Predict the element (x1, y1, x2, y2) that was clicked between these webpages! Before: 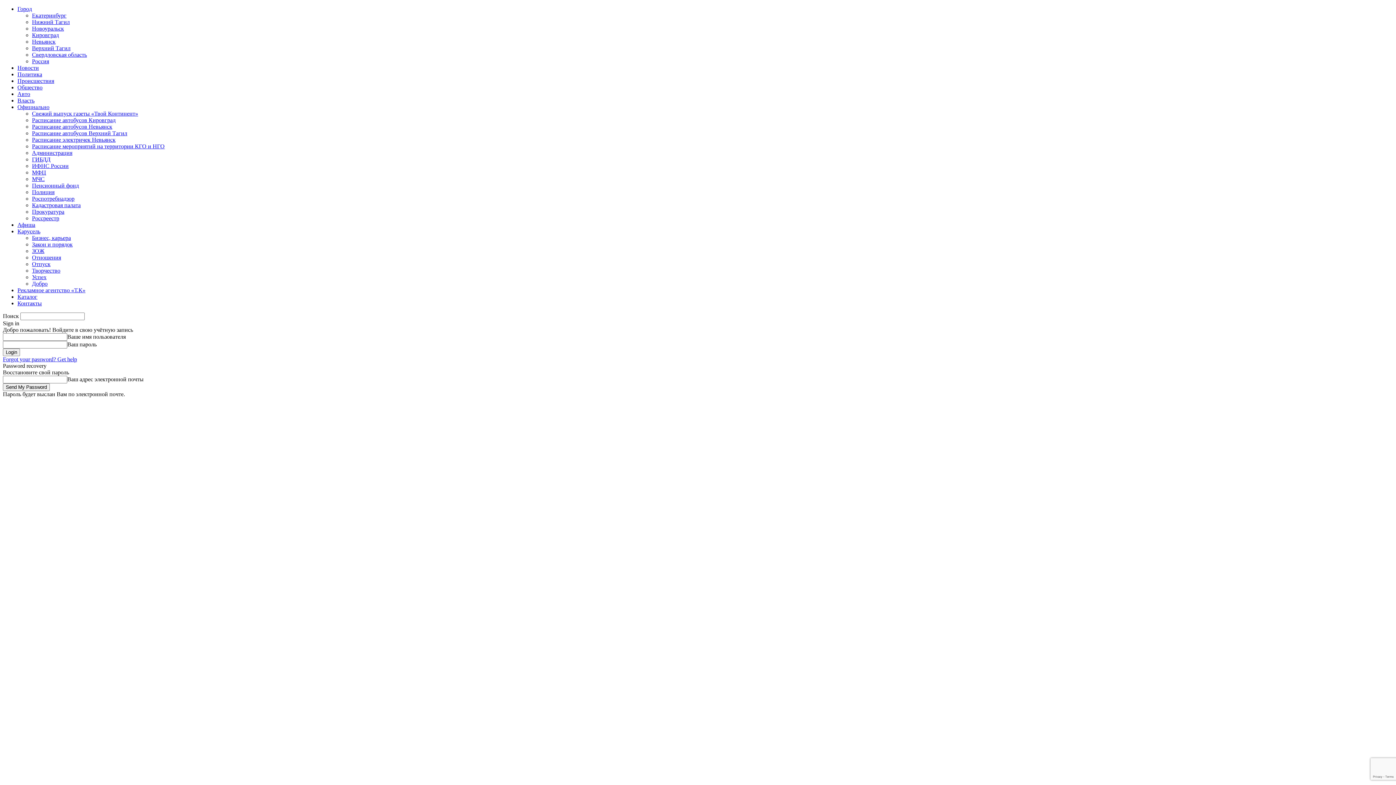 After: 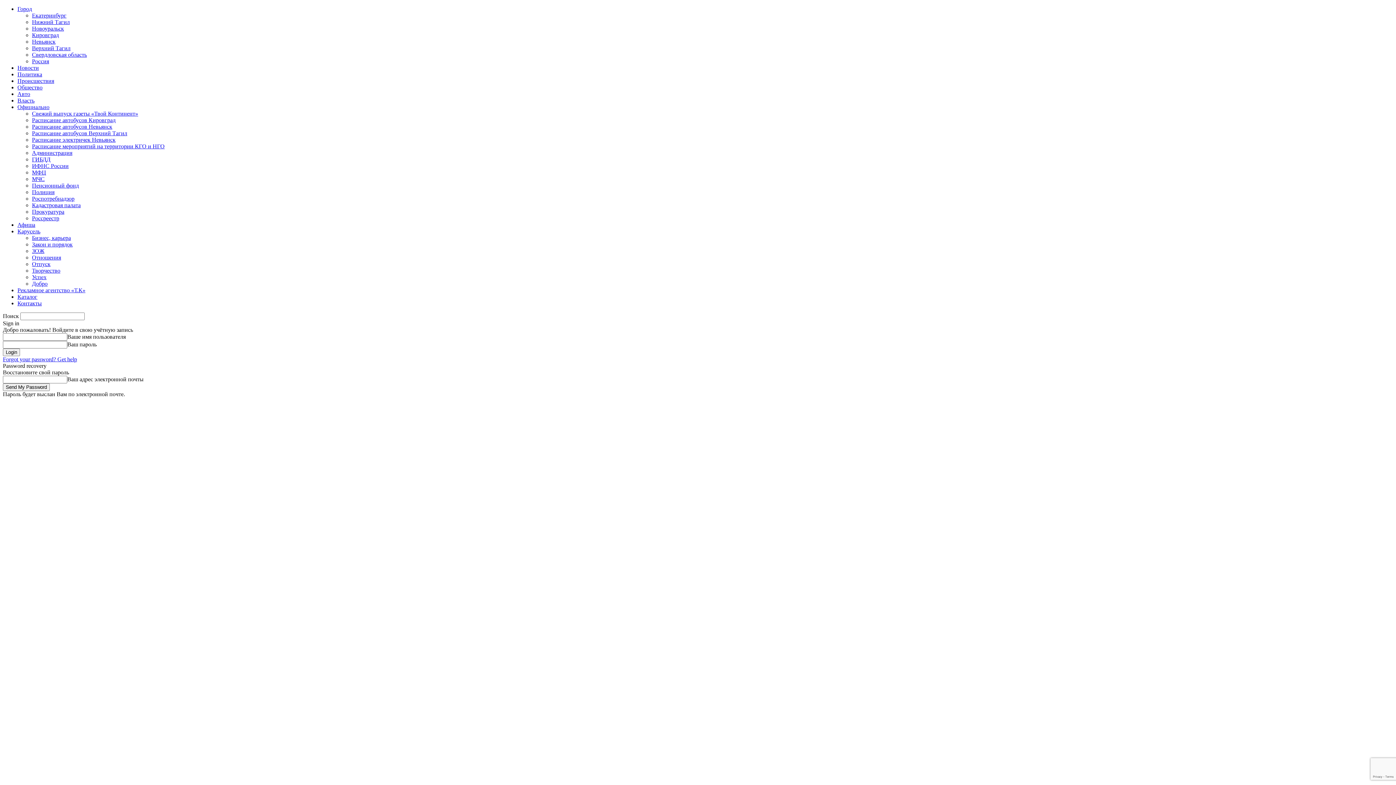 Action: bbox: (17, 293, 37, 300) label: Каталог